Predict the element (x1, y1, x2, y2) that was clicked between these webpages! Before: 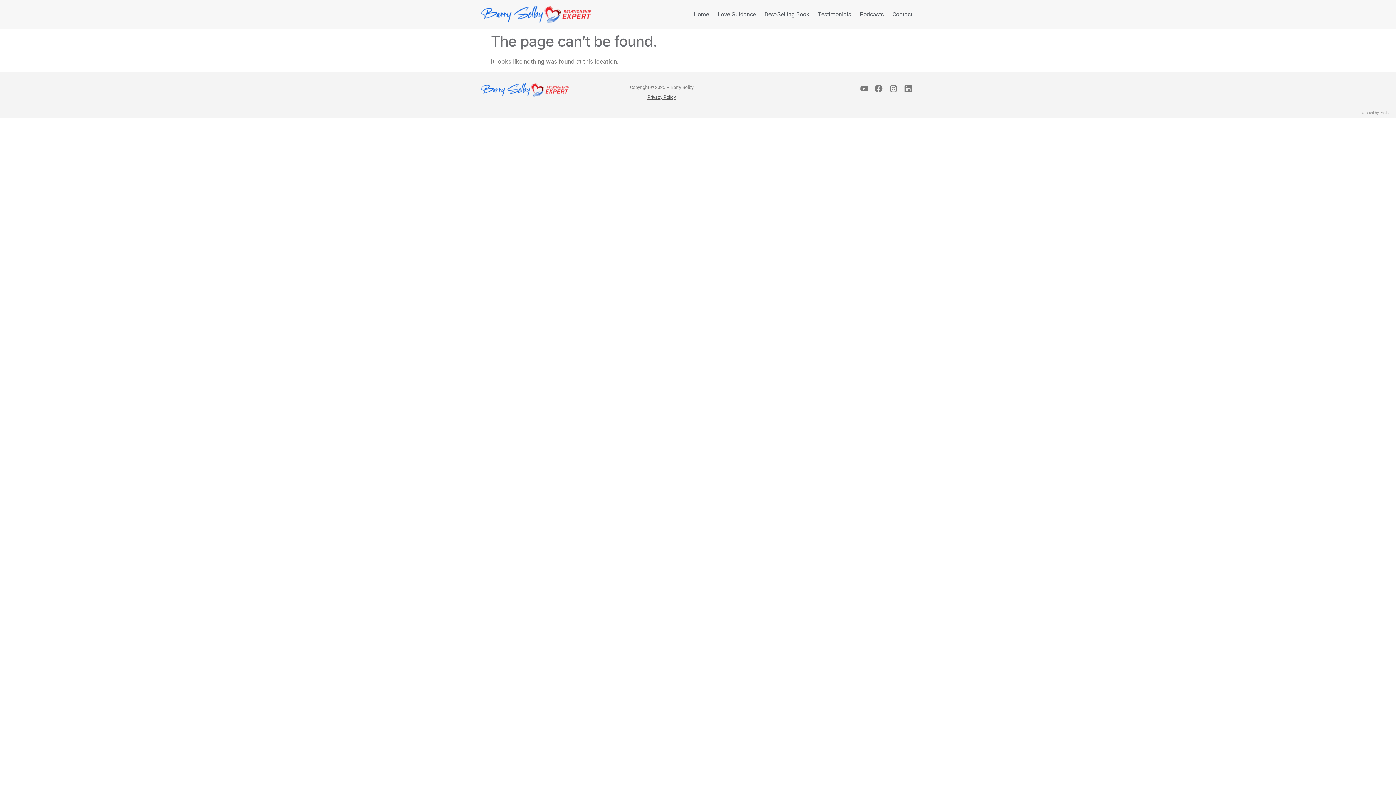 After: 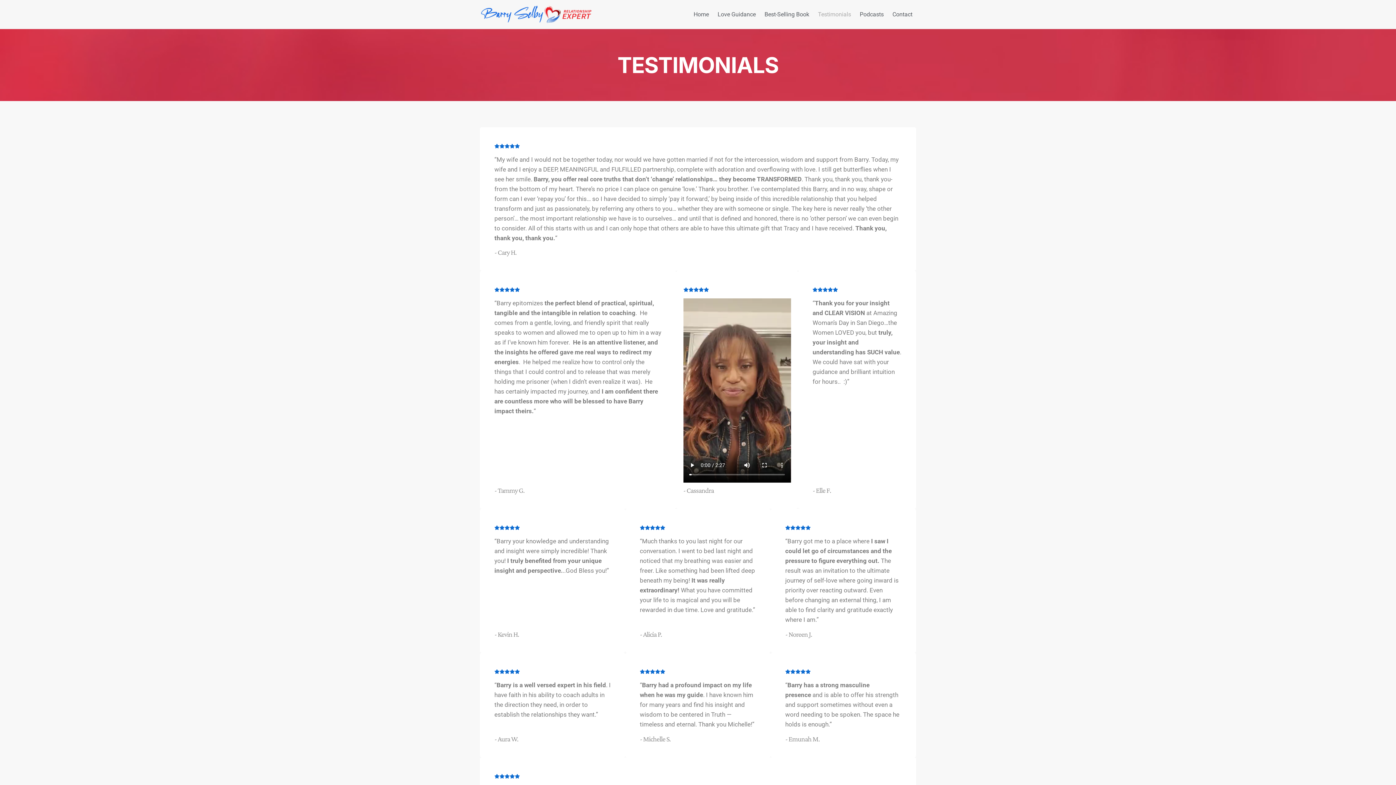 Action: label: Testimonials bbox: (814, 3, 854, 25)